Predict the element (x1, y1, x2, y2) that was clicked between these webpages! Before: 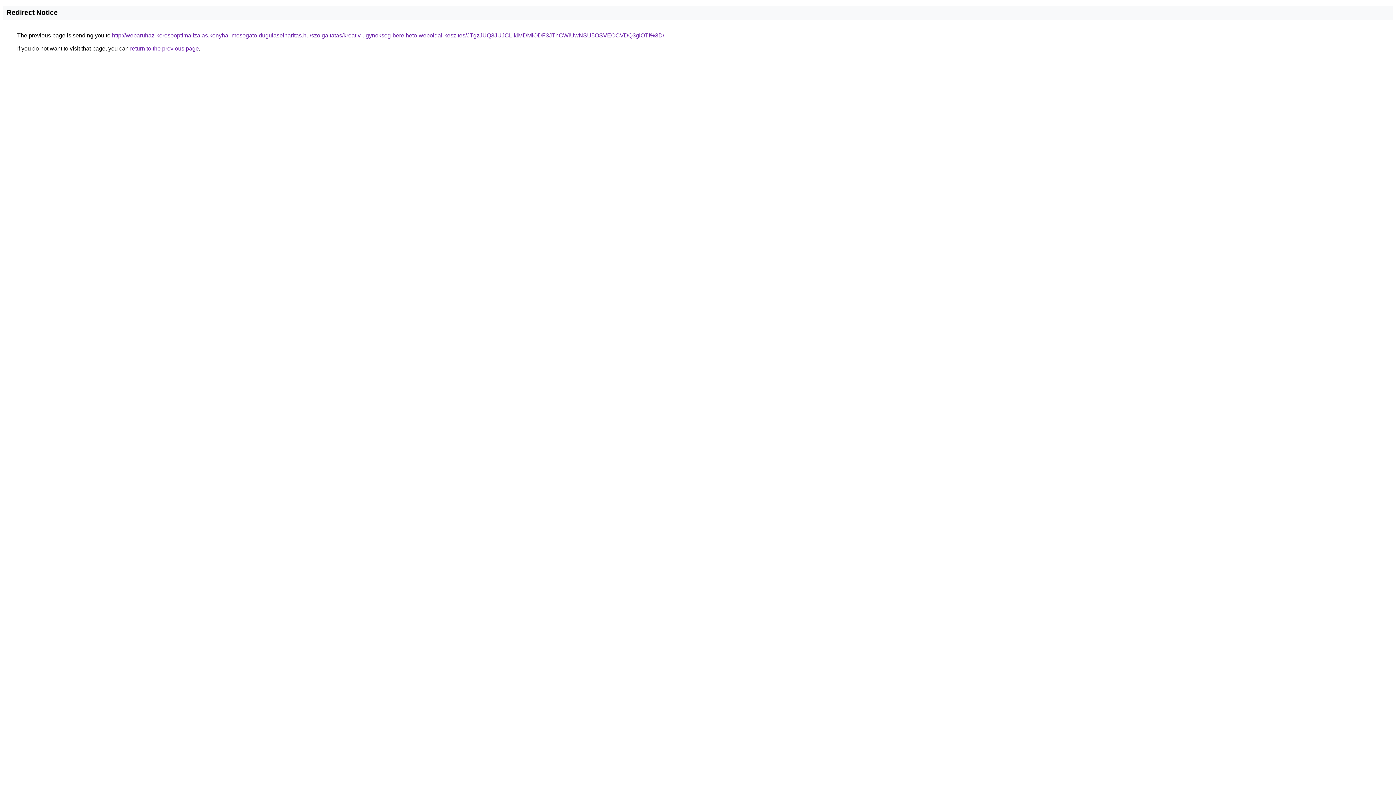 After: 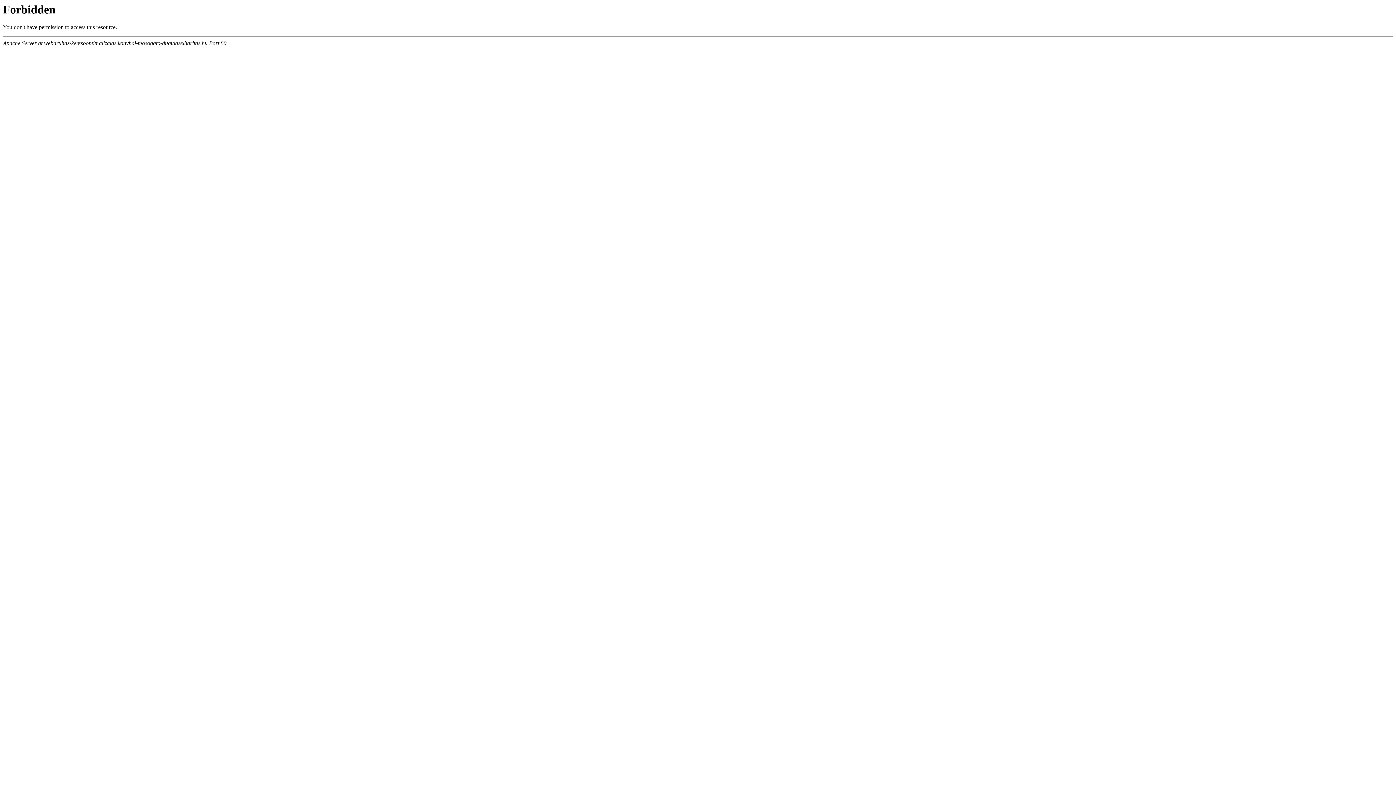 Action: bbox: (112, 32, 664, 38) label: http://webaruhaz-keresooptimalizalas.konyhai-mosogato-dugulaselharitas.hu/szolgaltatas/kreativ-ugynokseg-berelheto-weboldal-keszites/JTgzJUQ3JUJCLlklMDMlODF3JThCWiUwNSU5OSVEOCVDQ3glOTI%3D/